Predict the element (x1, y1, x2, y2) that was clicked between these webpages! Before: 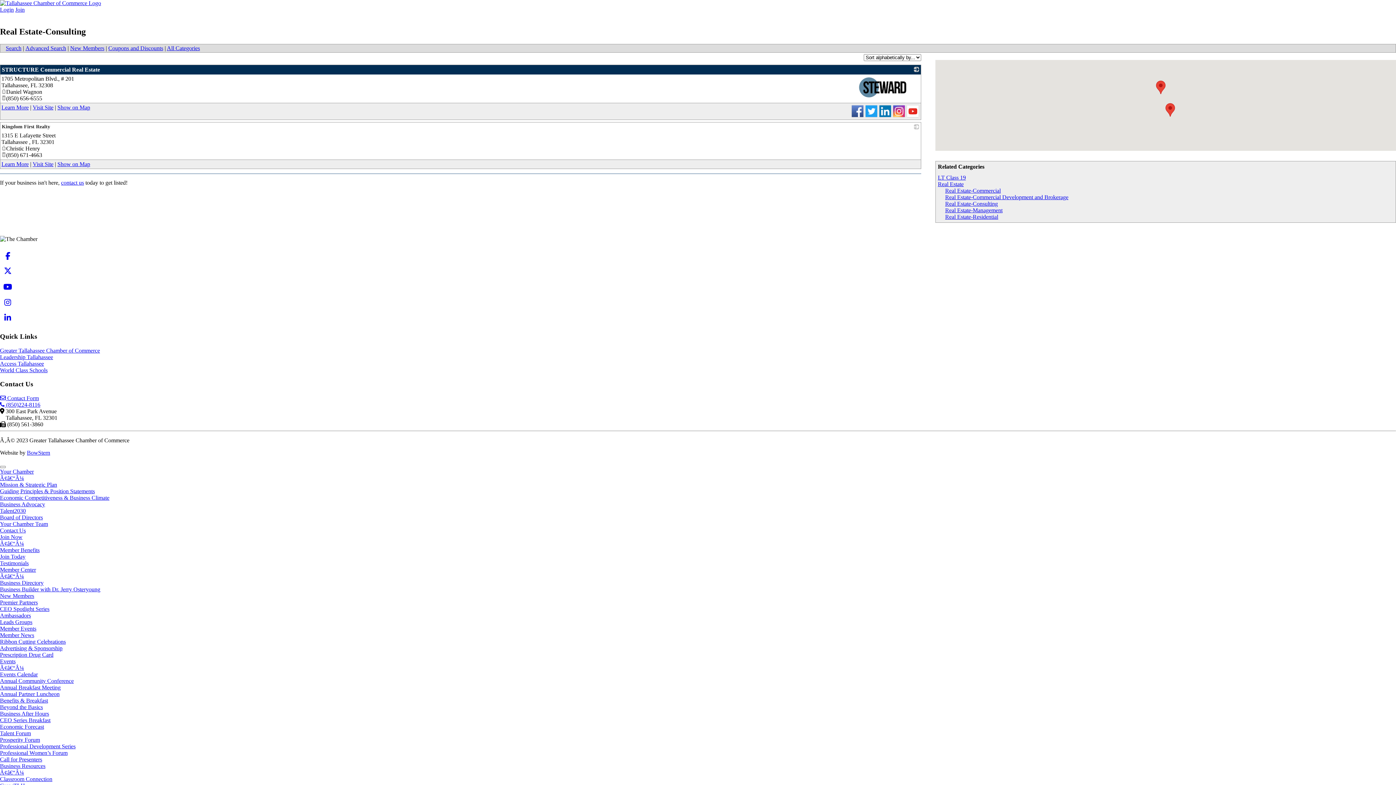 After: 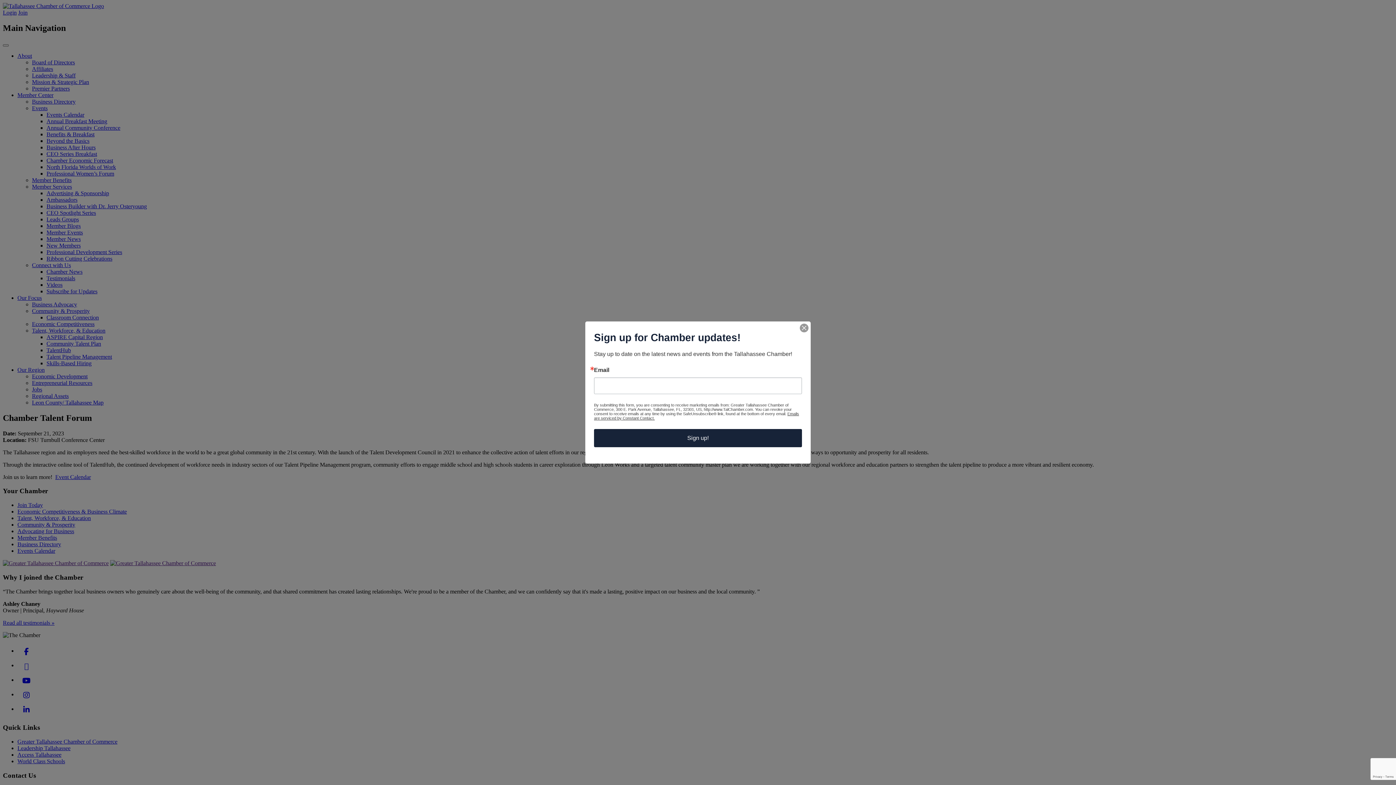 Action: label: Talent Forum bbox: (0, 730, 30, 736)